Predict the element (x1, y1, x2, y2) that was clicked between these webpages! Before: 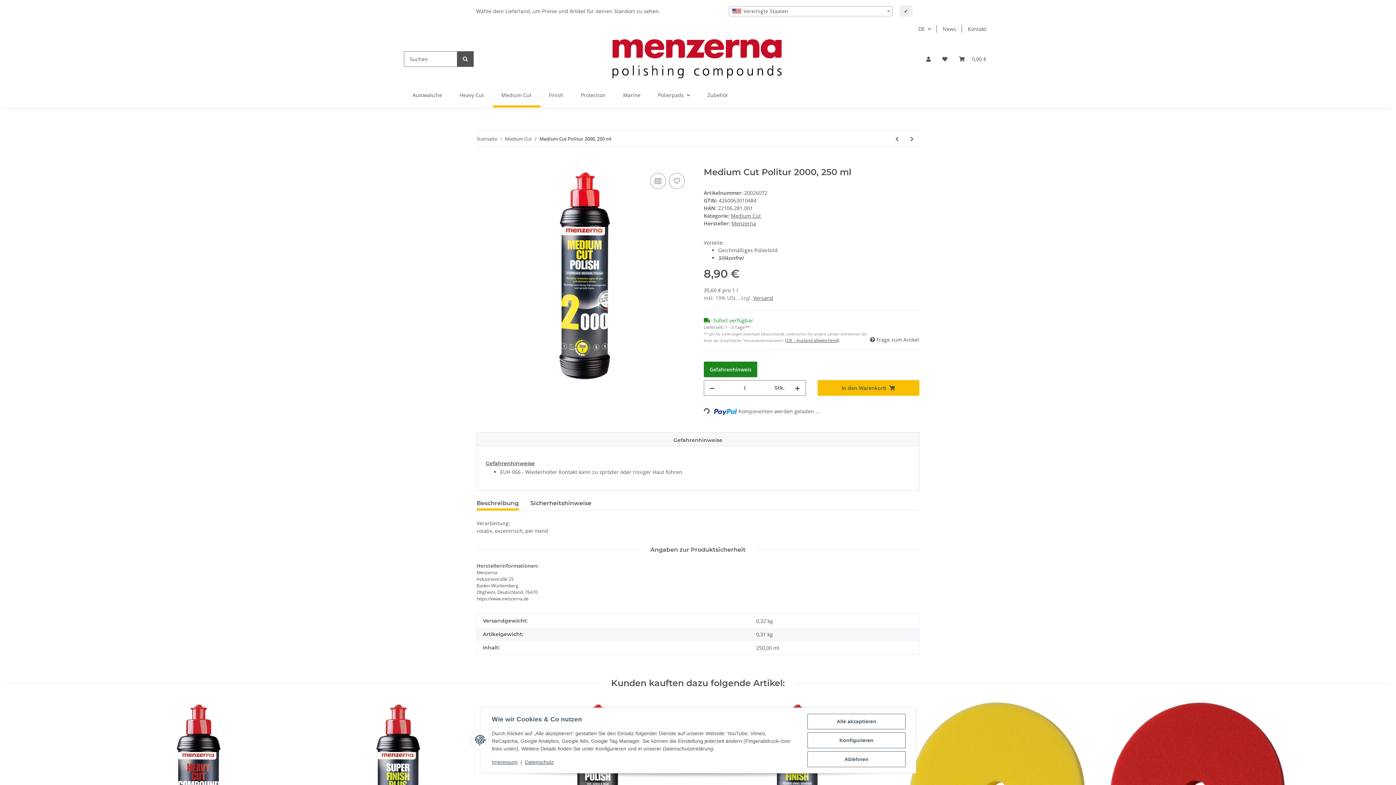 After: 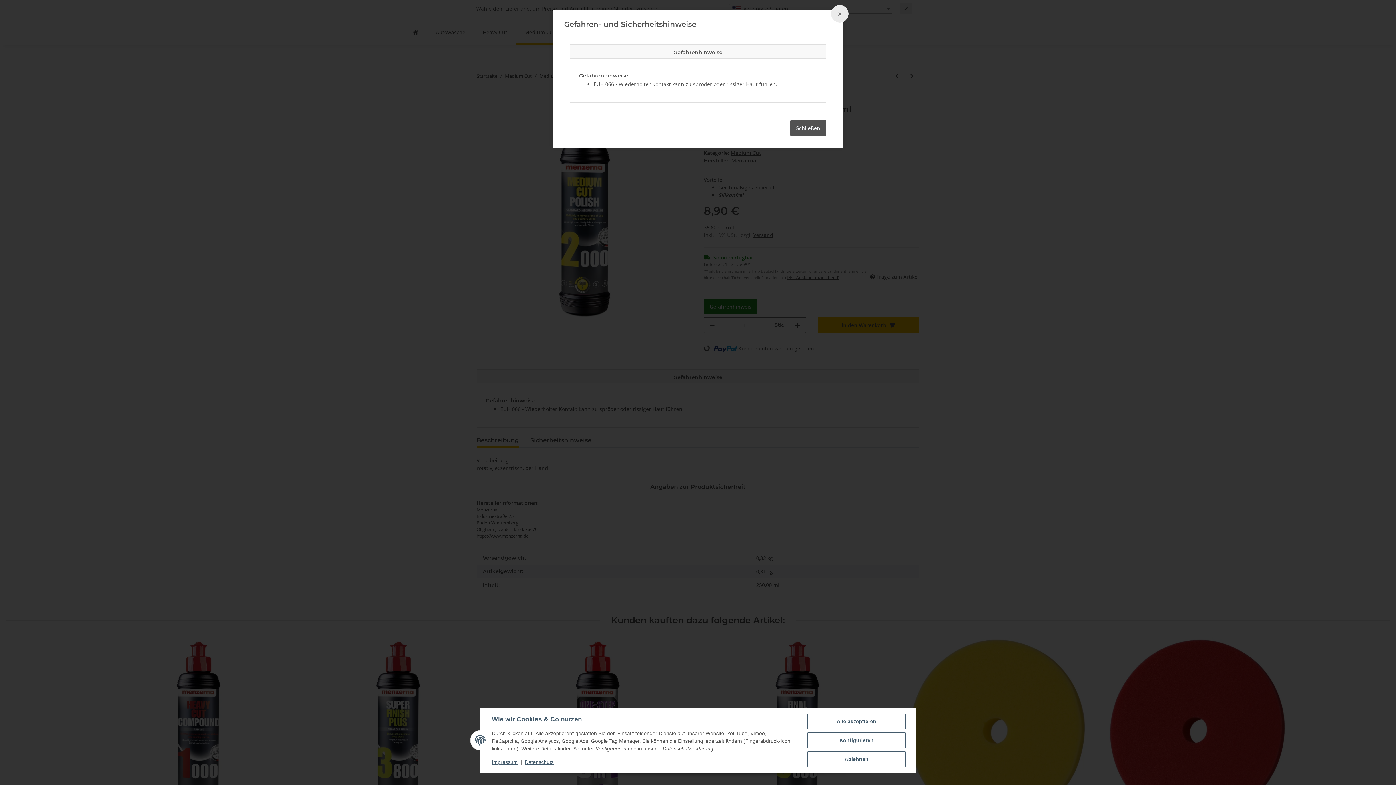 Action: label: Gefahrenhinweis bbox: (704, 361, 757, 377)